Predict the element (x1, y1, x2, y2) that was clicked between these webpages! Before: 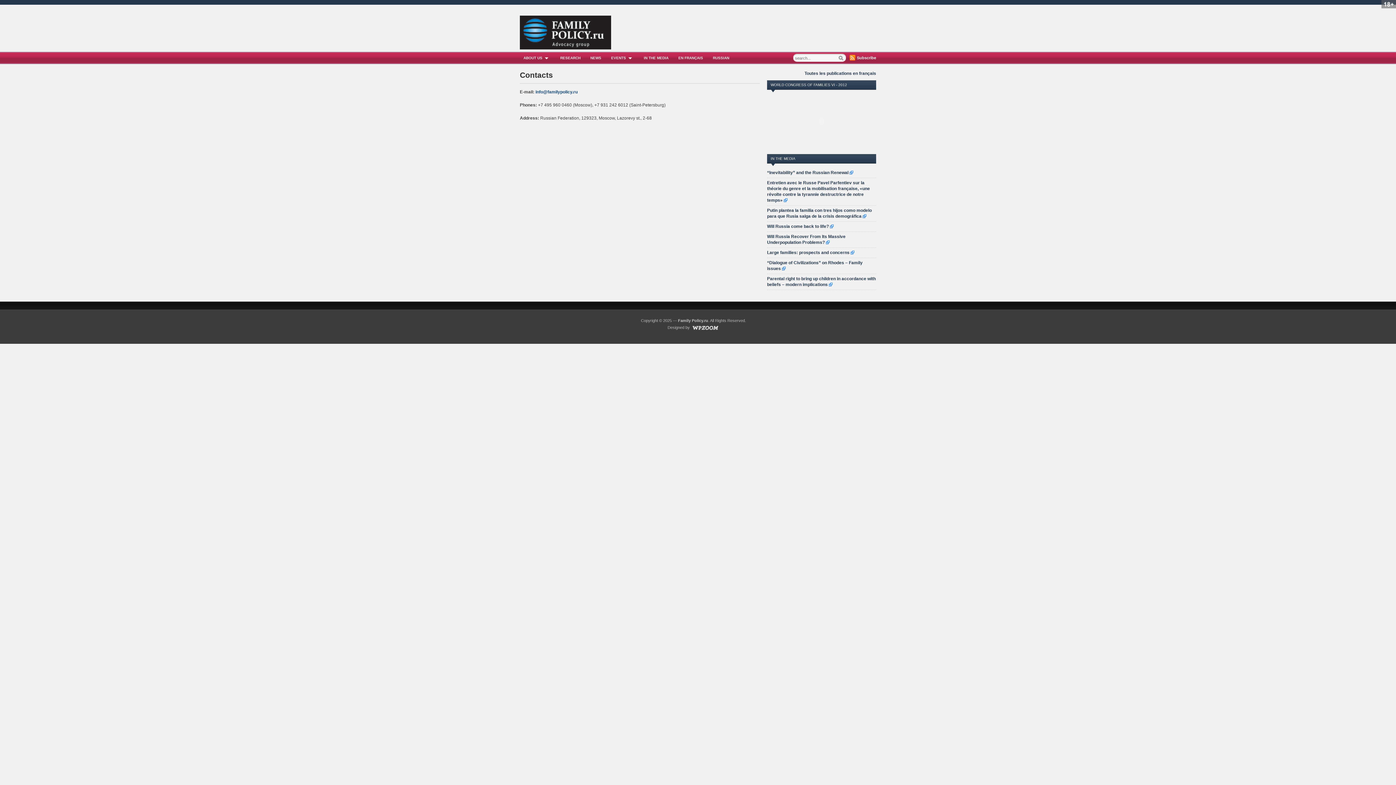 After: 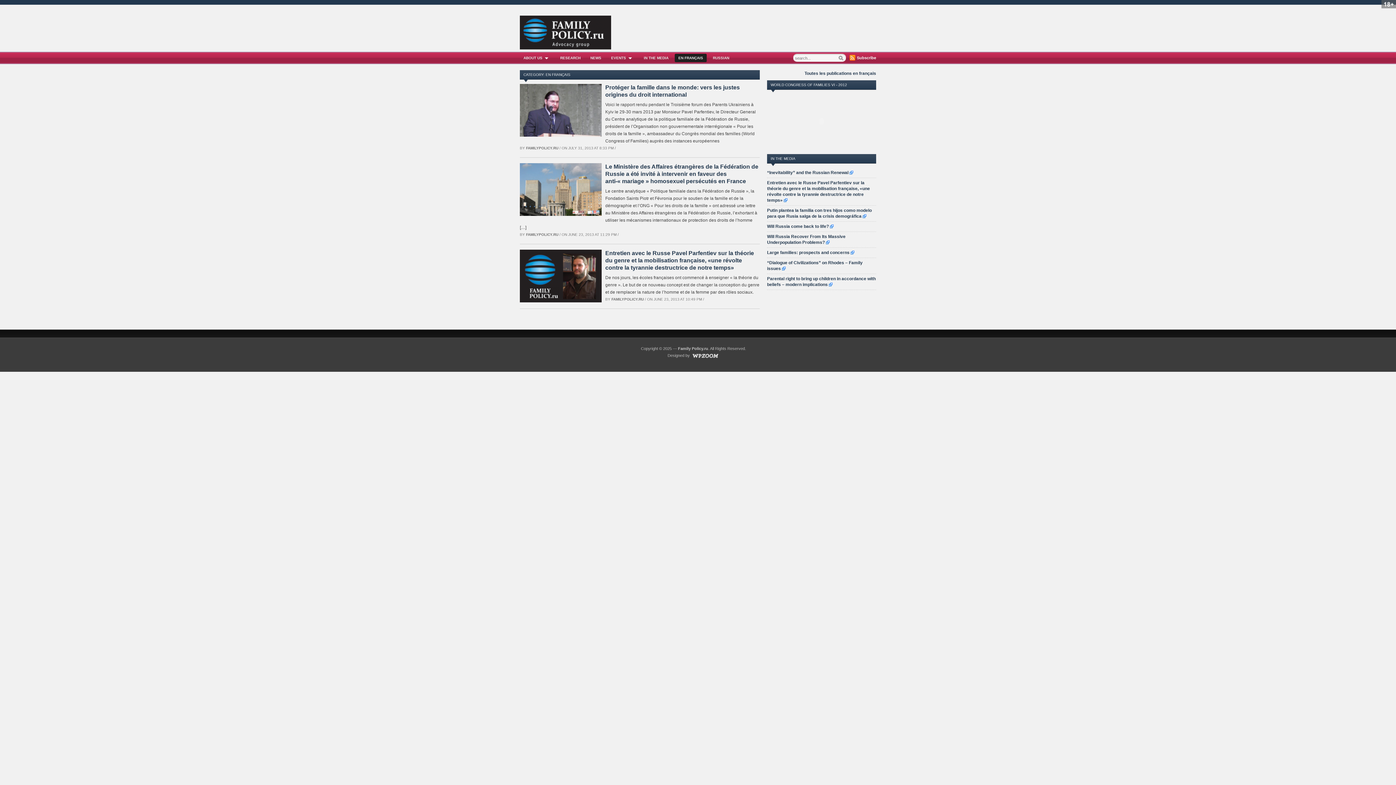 Action: bbox: (804, 70, 876, 76) label: Toutes les publications en français